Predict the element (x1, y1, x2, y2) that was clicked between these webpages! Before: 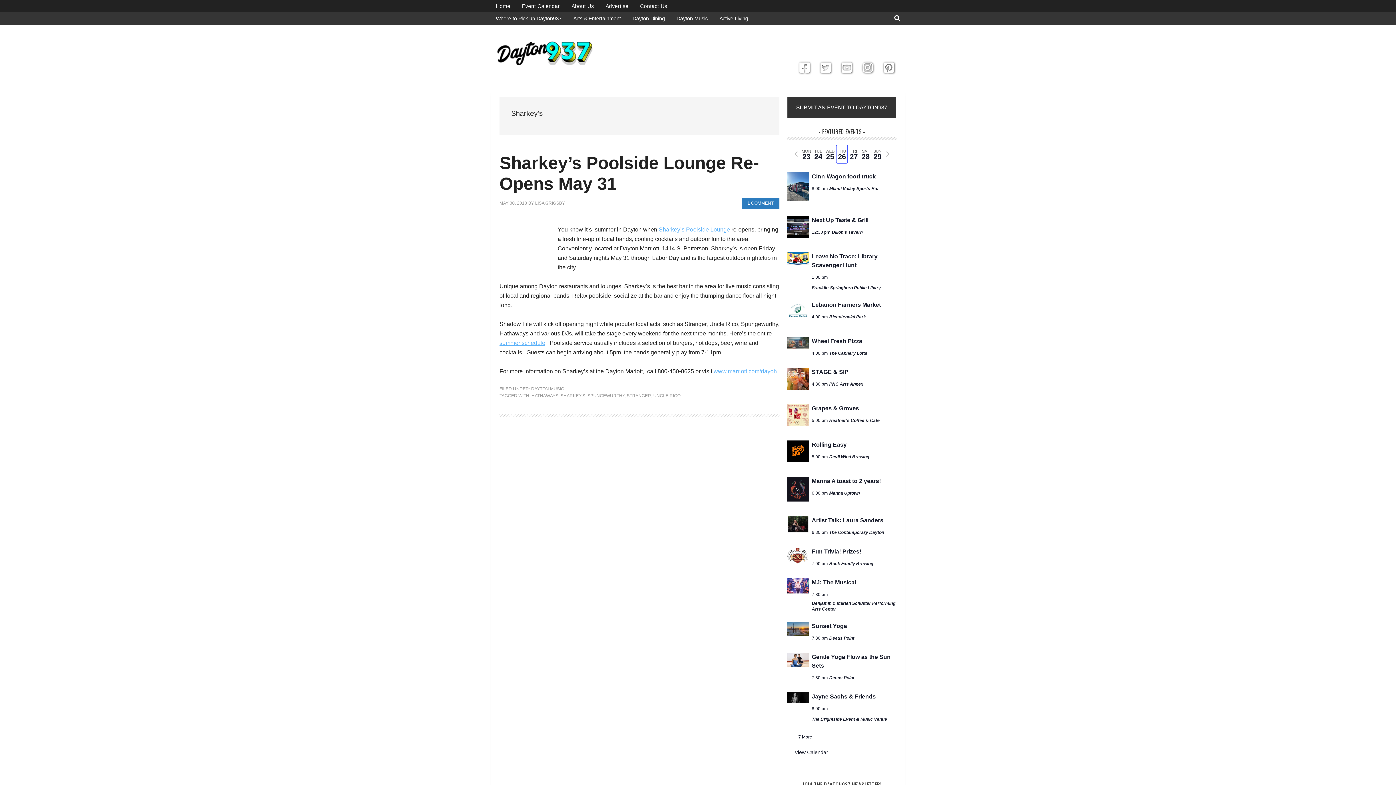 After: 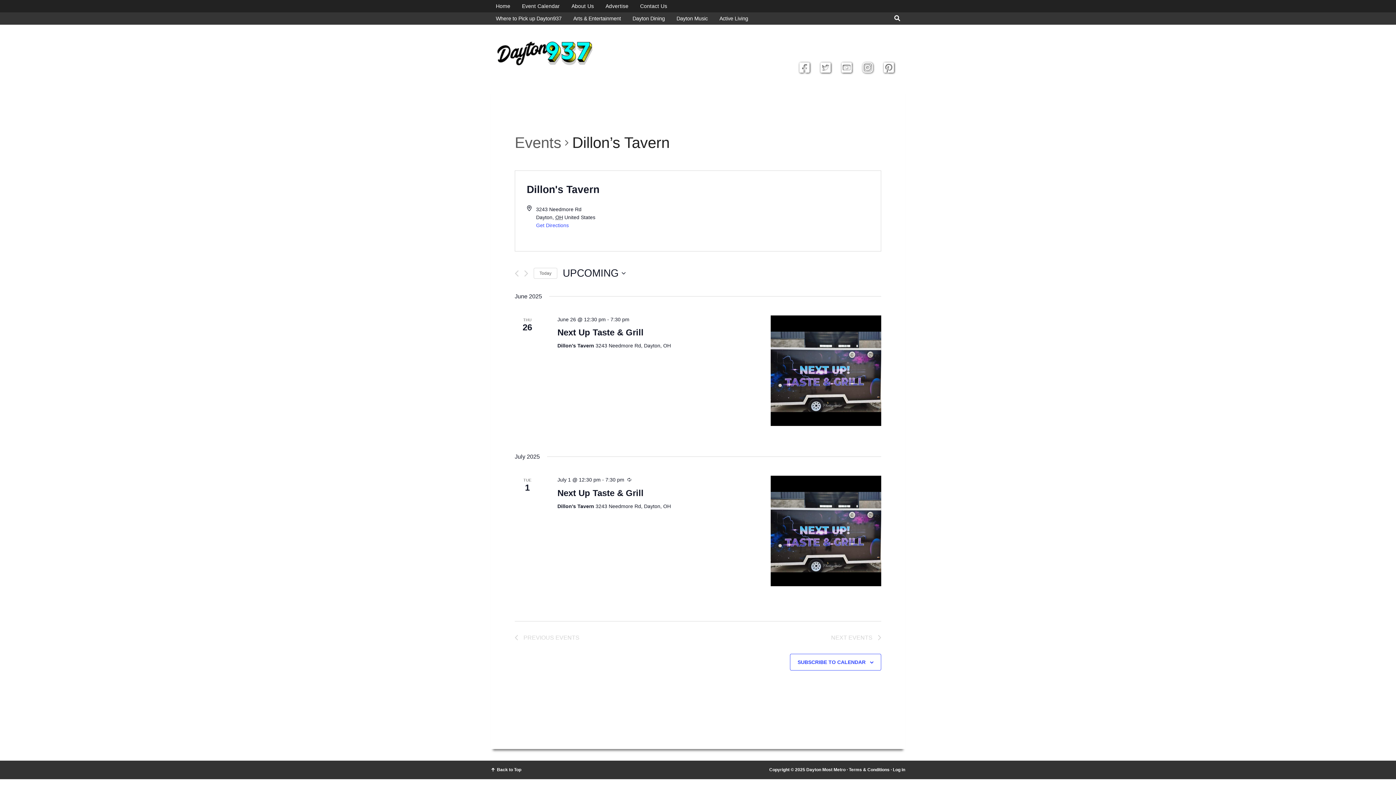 Action: bbox: (832, 229, 862, 235) label: Dillon's Tavern